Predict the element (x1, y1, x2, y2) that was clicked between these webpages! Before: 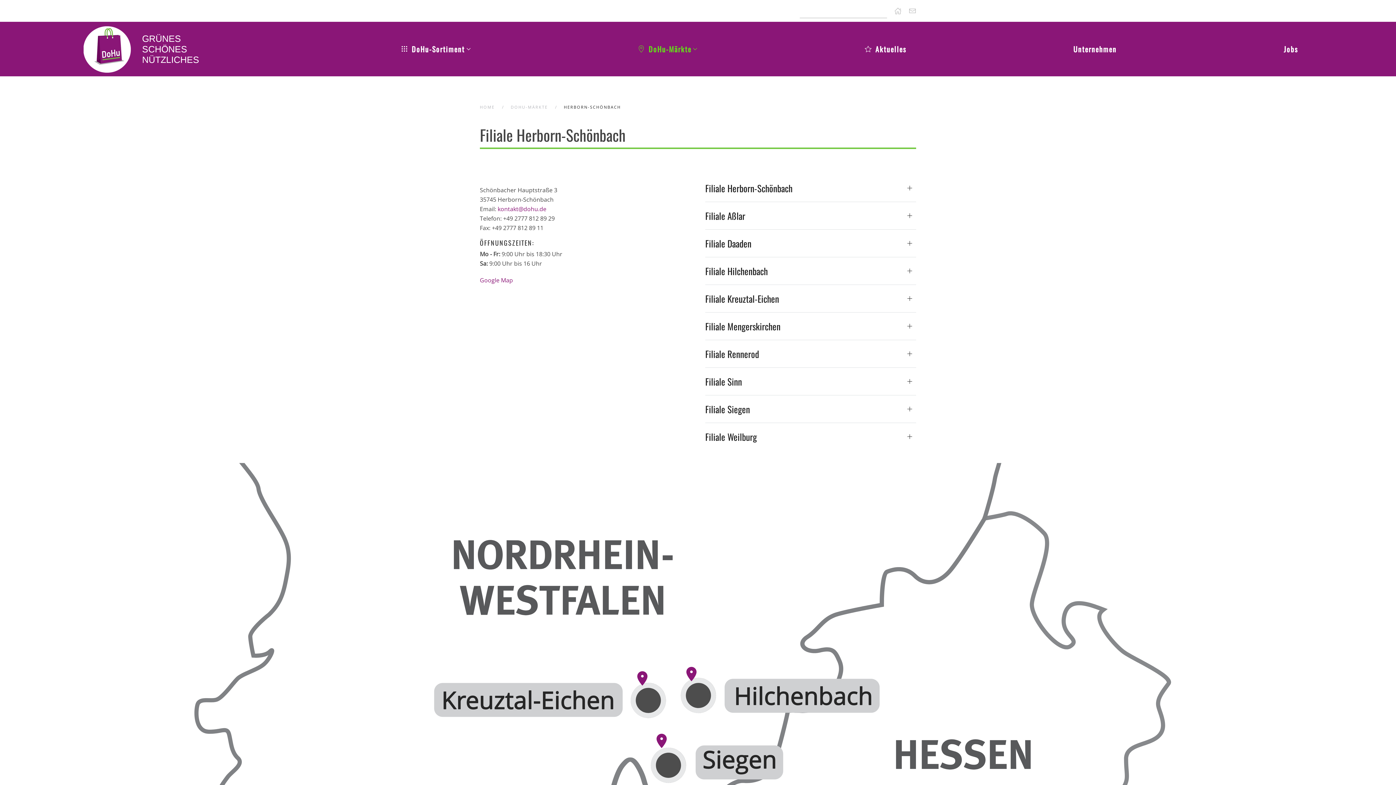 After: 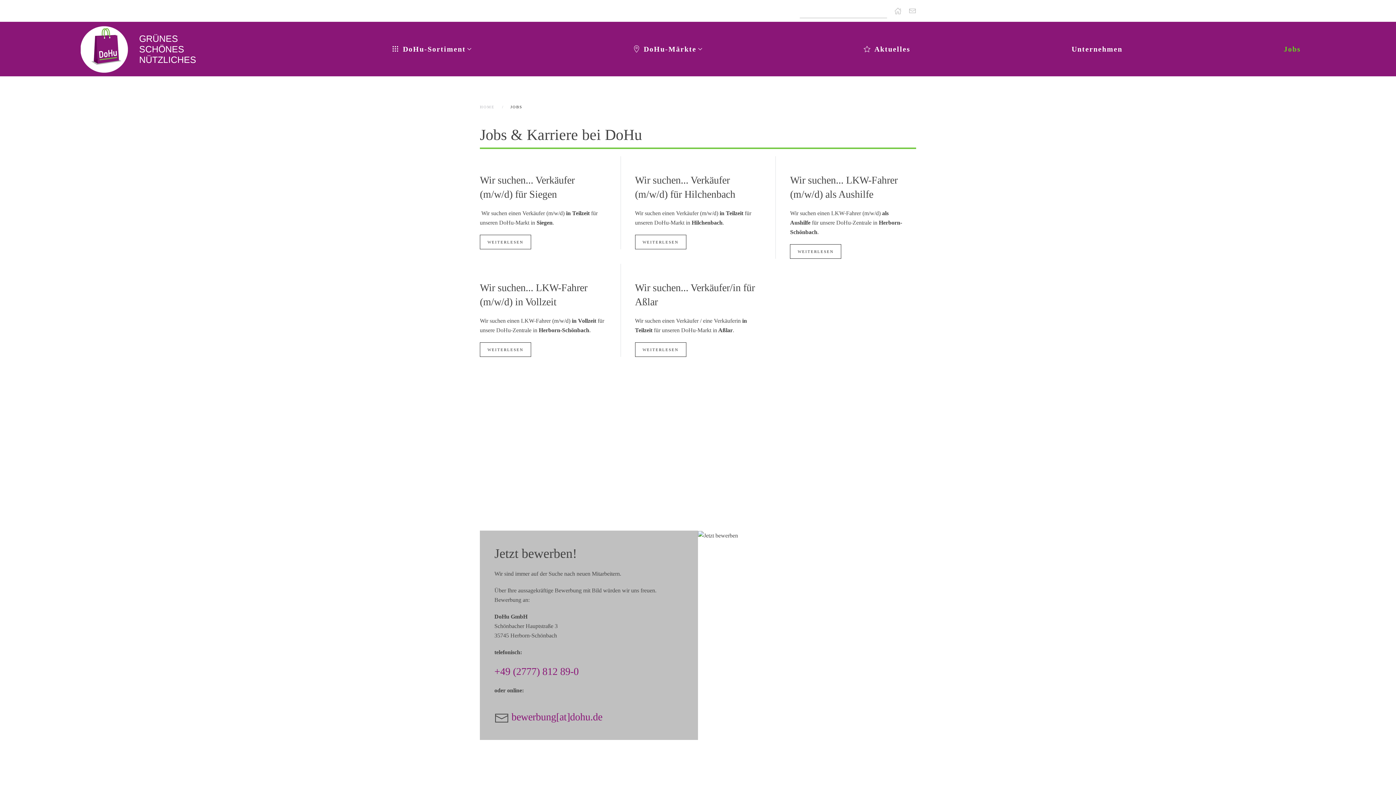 Action: bbox: (1200, 34, 1381, 63) label: Jobs